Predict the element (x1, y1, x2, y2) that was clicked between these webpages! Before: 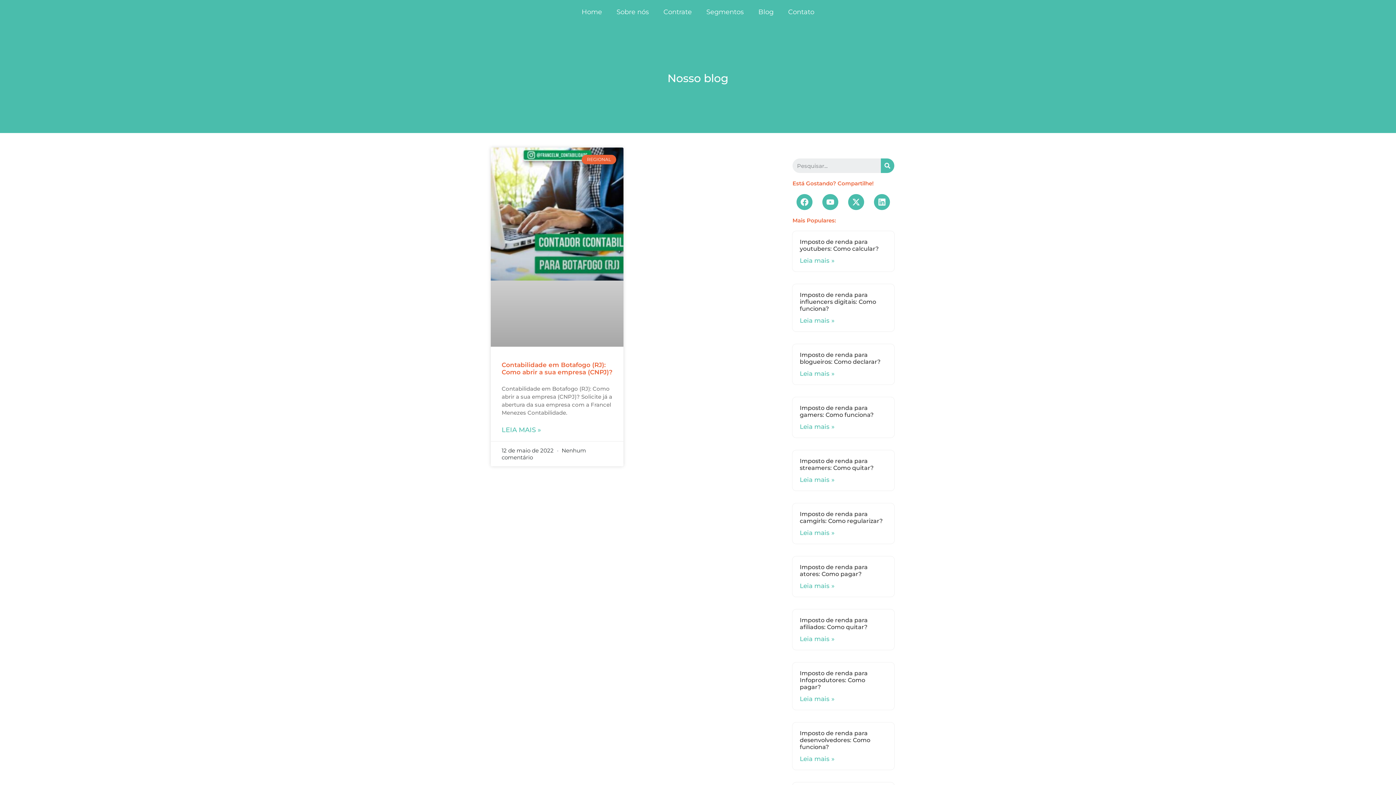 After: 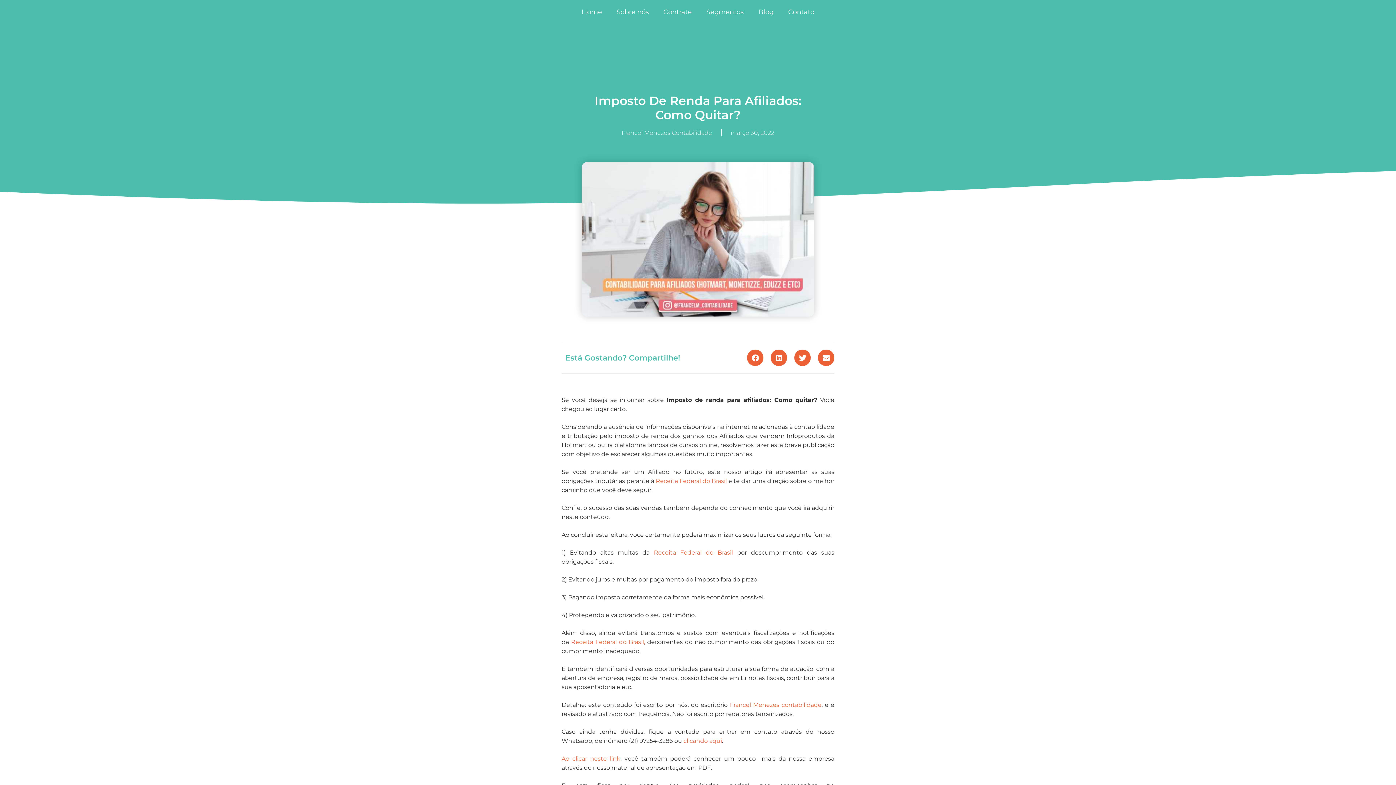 Action: label: Imposto de renda para afiliados: Como quitar? bbox: (799, 617, 867, 630)